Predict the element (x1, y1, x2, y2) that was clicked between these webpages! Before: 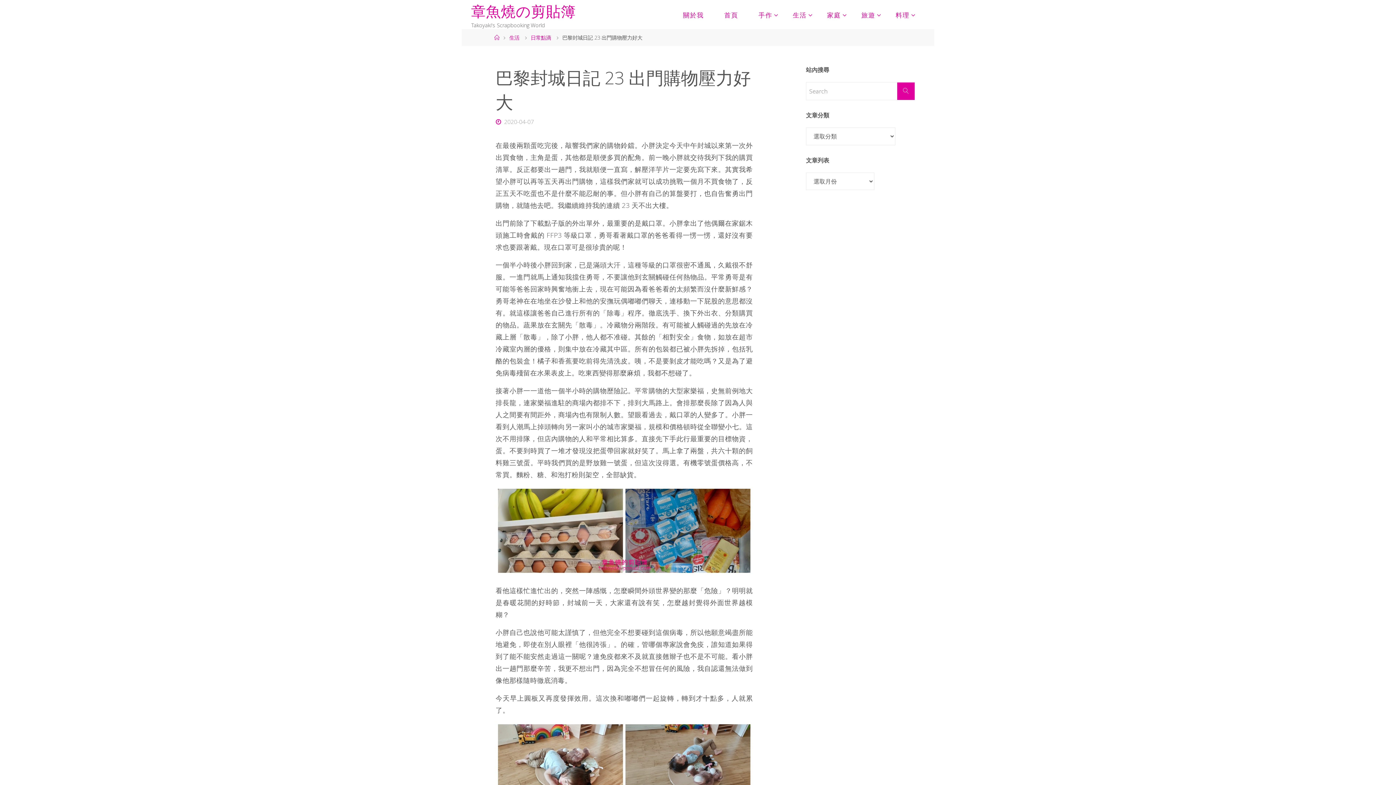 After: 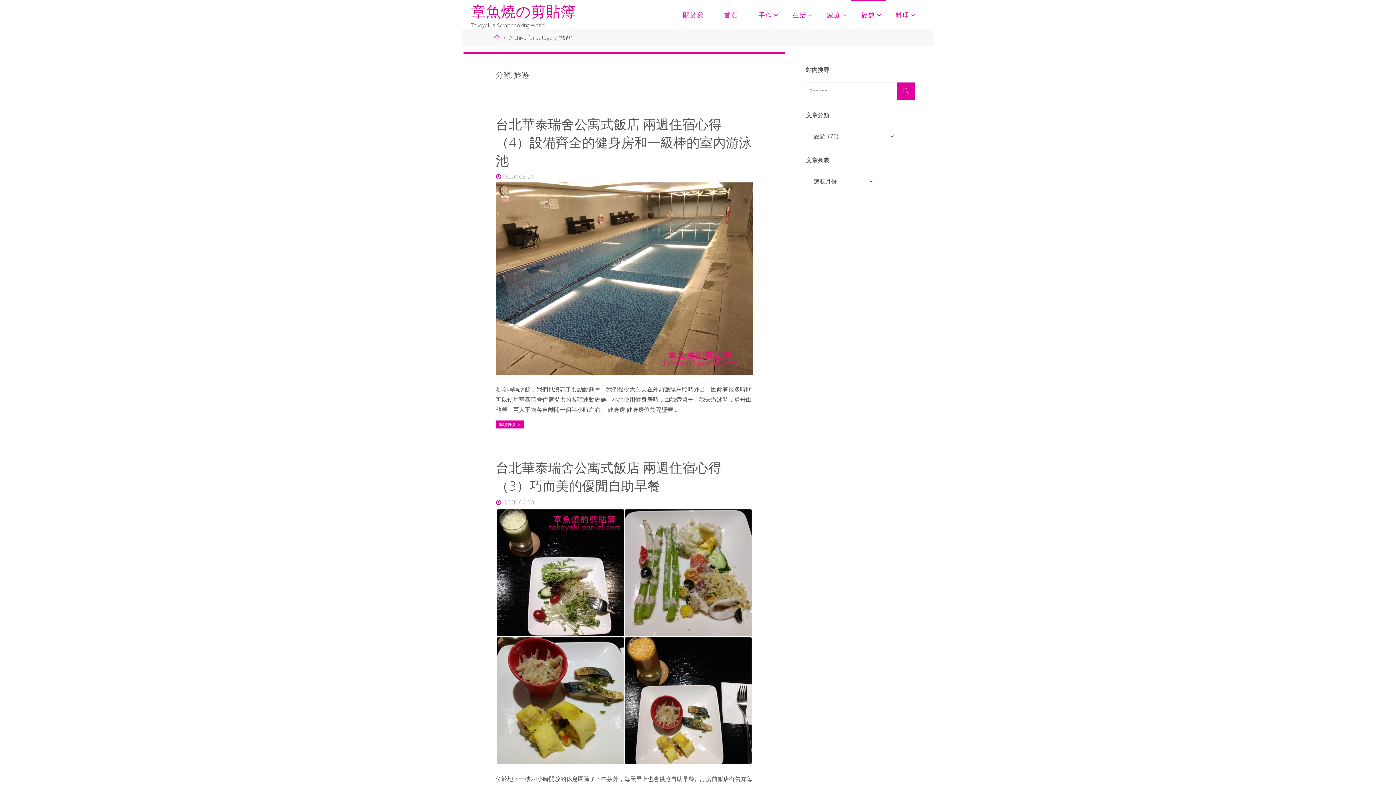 Action: bbox: (851, 0, 885, 29) label: 旅遊